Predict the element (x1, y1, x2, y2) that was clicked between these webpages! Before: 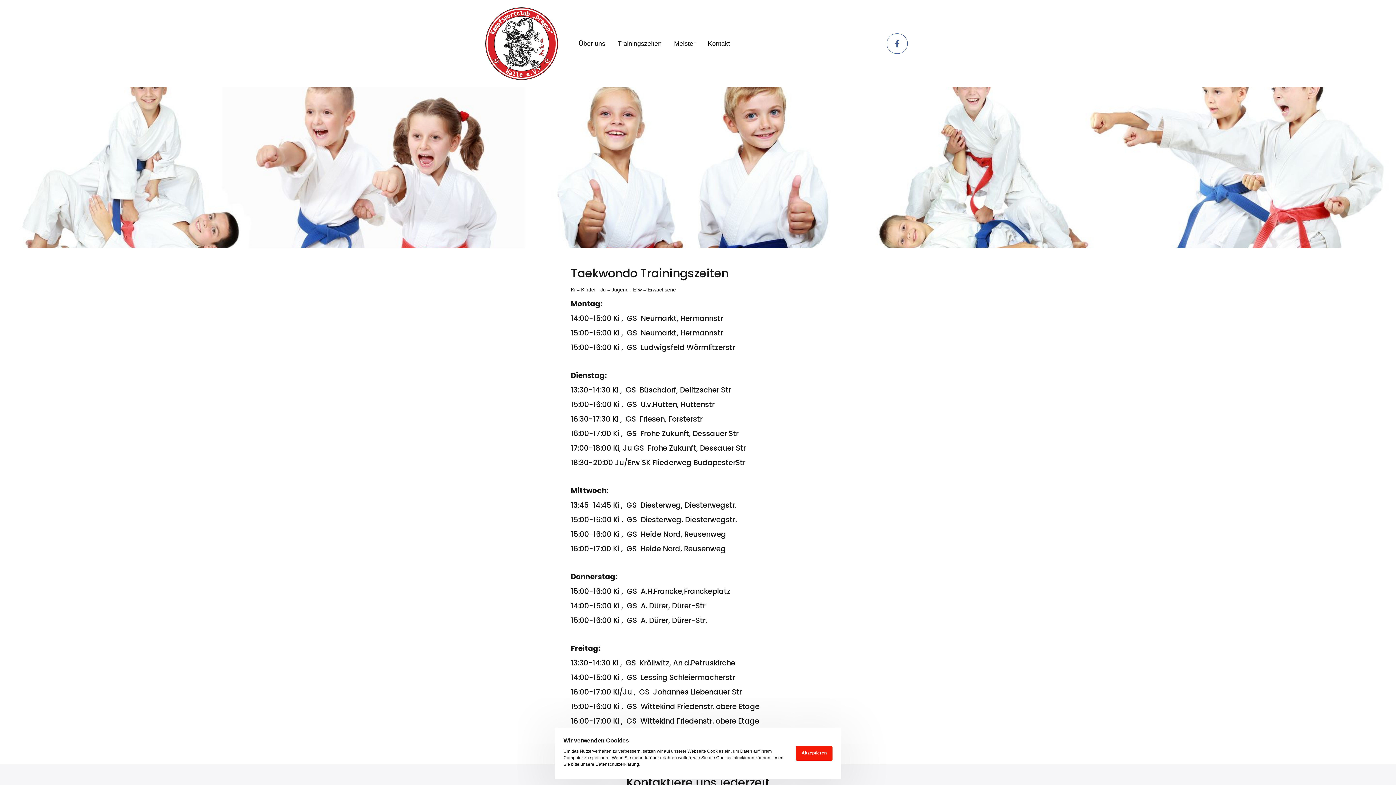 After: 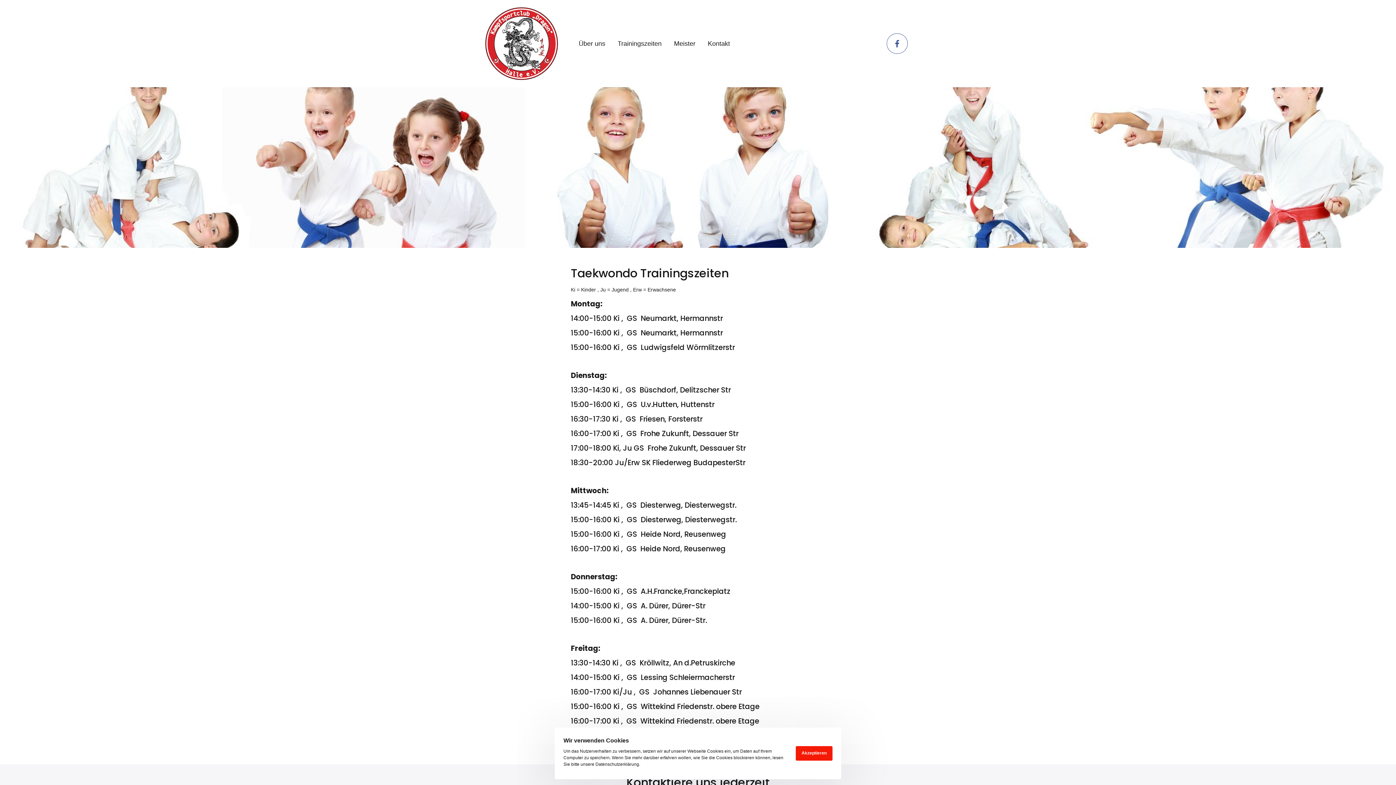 Action: bbox: (674, 40, 695, 46) label: Meister